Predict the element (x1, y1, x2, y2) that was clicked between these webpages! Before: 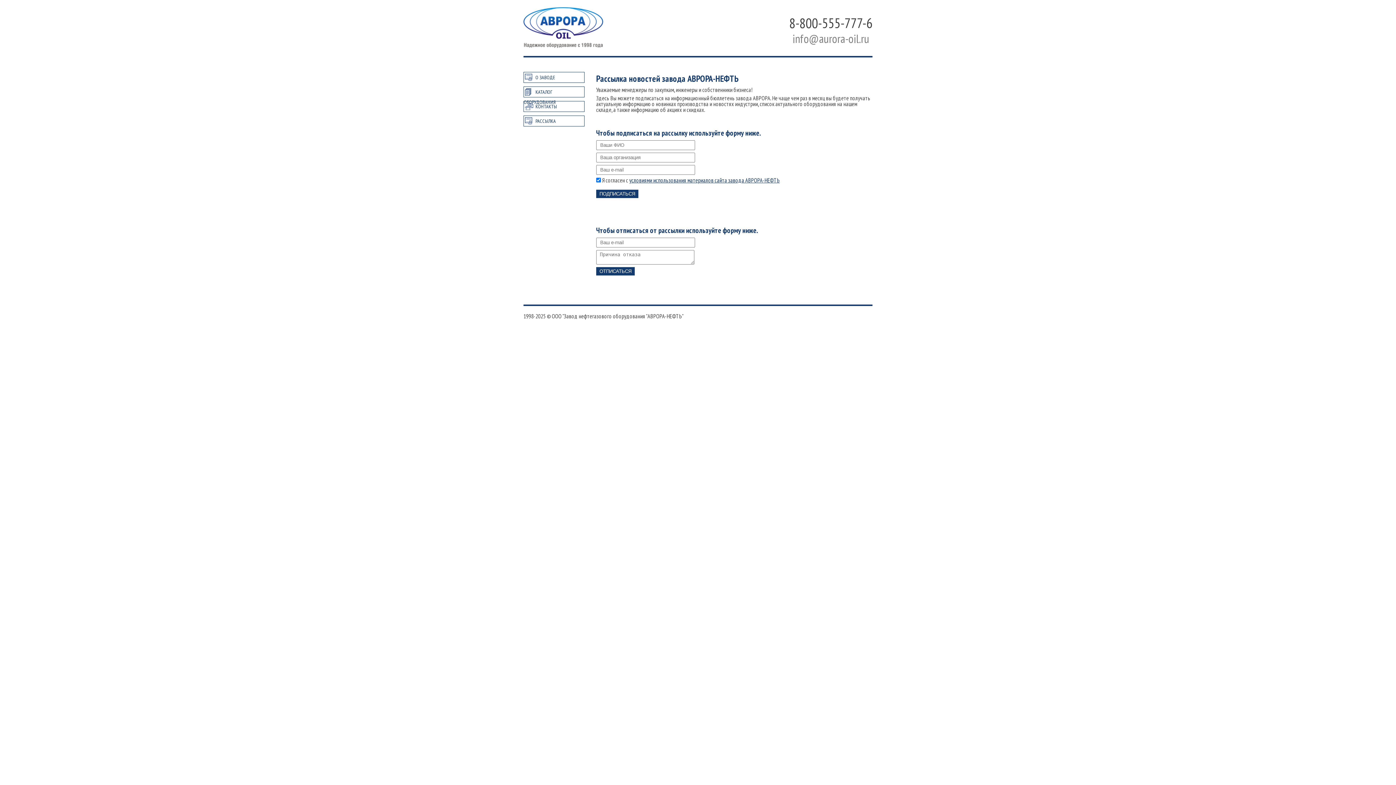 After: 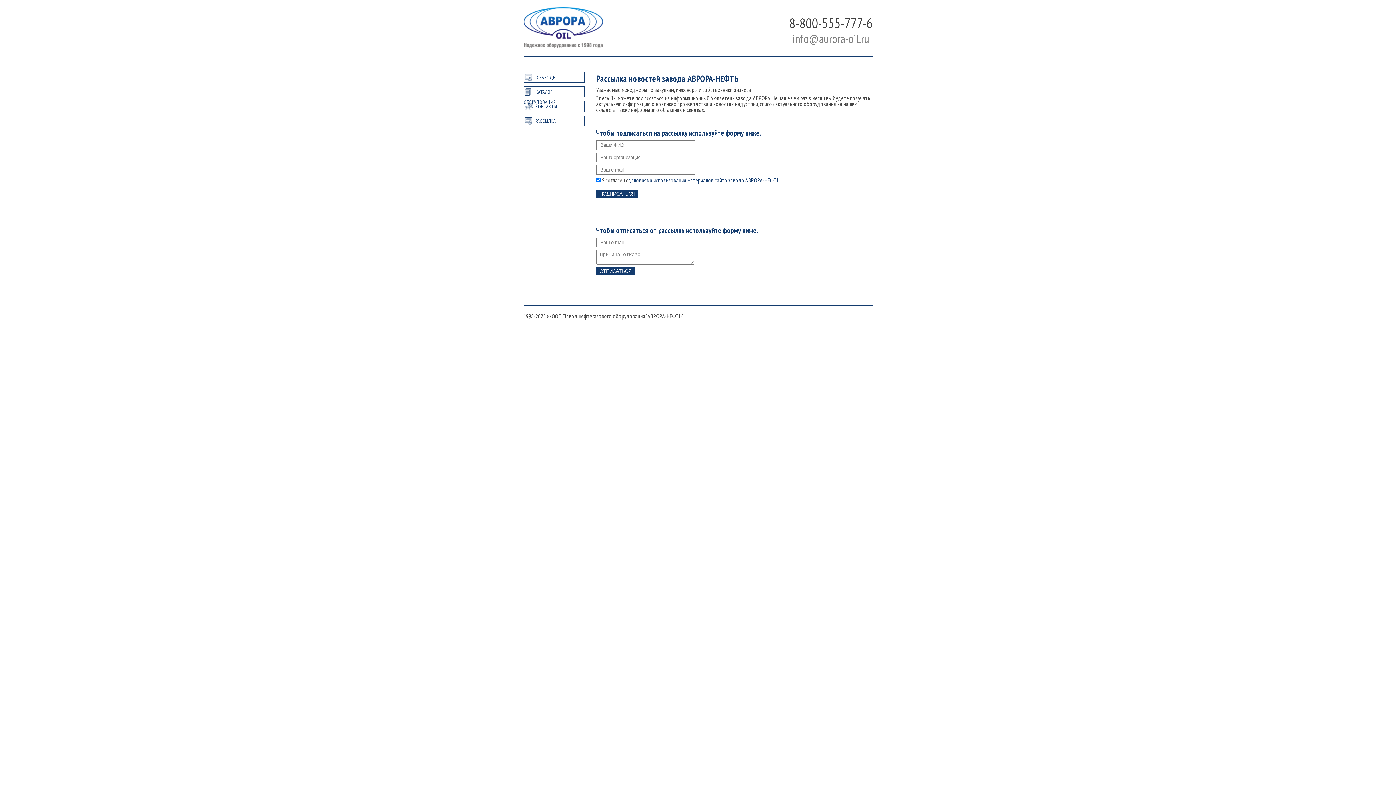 Action: label: РАССЫЛКА bbox: (523, 115, 584, 126)